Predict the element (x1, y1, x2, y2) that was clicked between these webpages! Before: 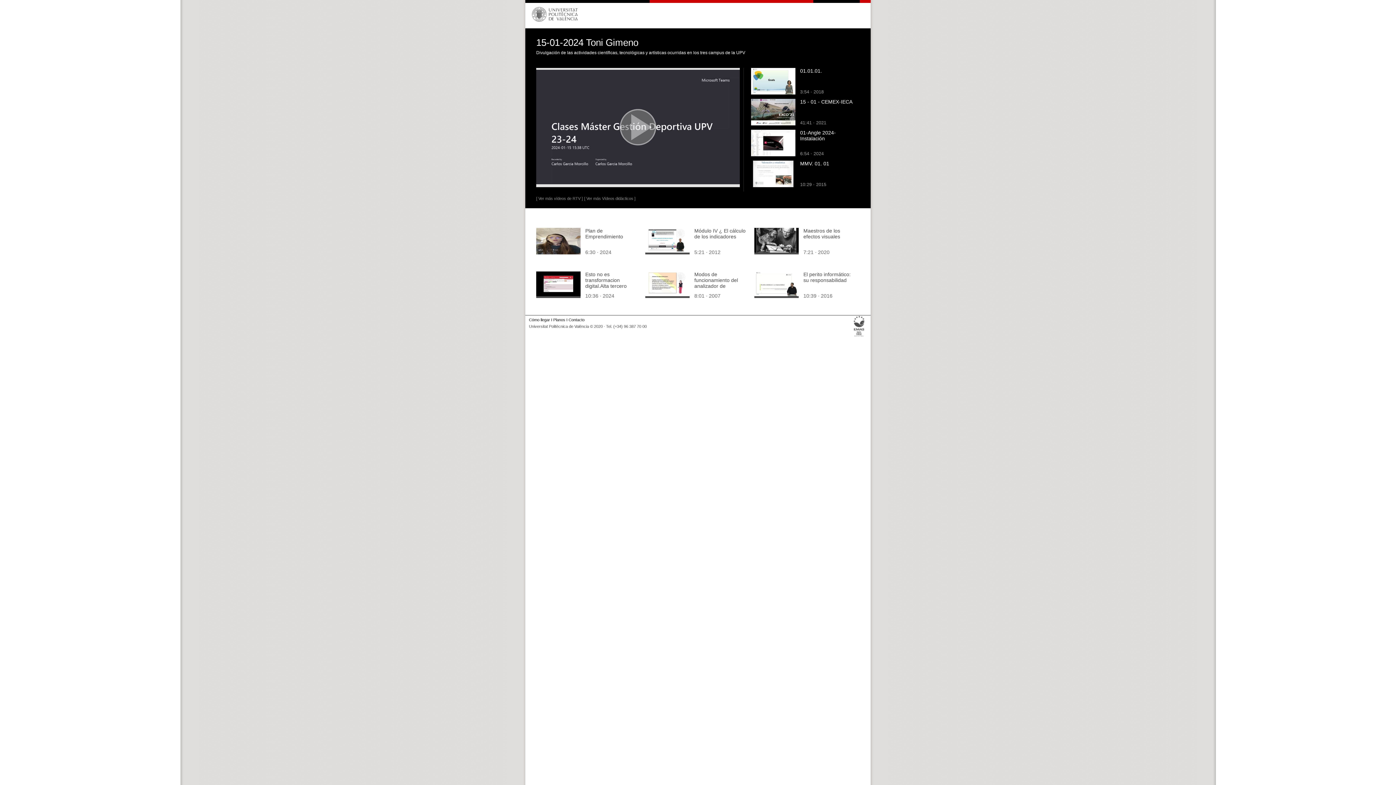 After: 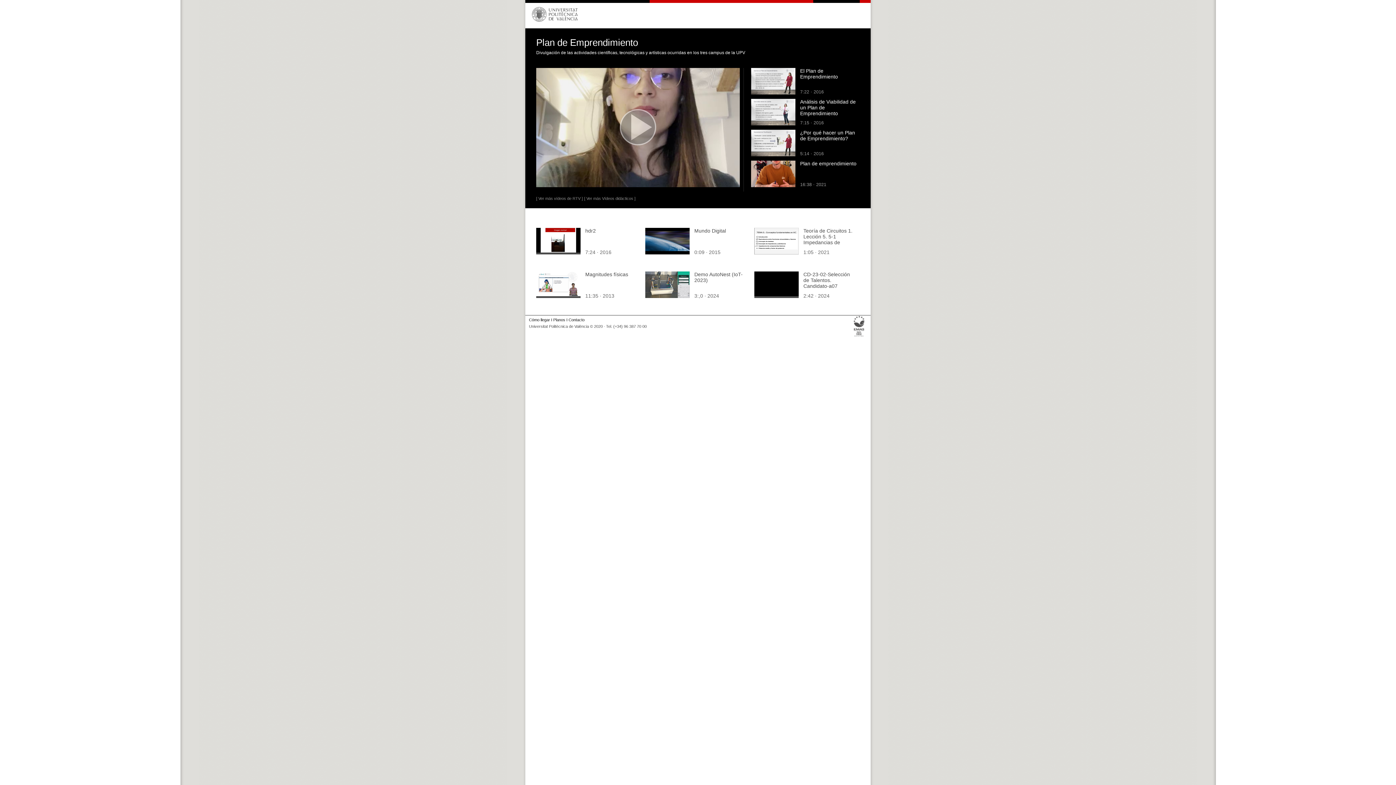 Action: bbox: (585, 227, 623, 239) label: Plan de Emprendimiento